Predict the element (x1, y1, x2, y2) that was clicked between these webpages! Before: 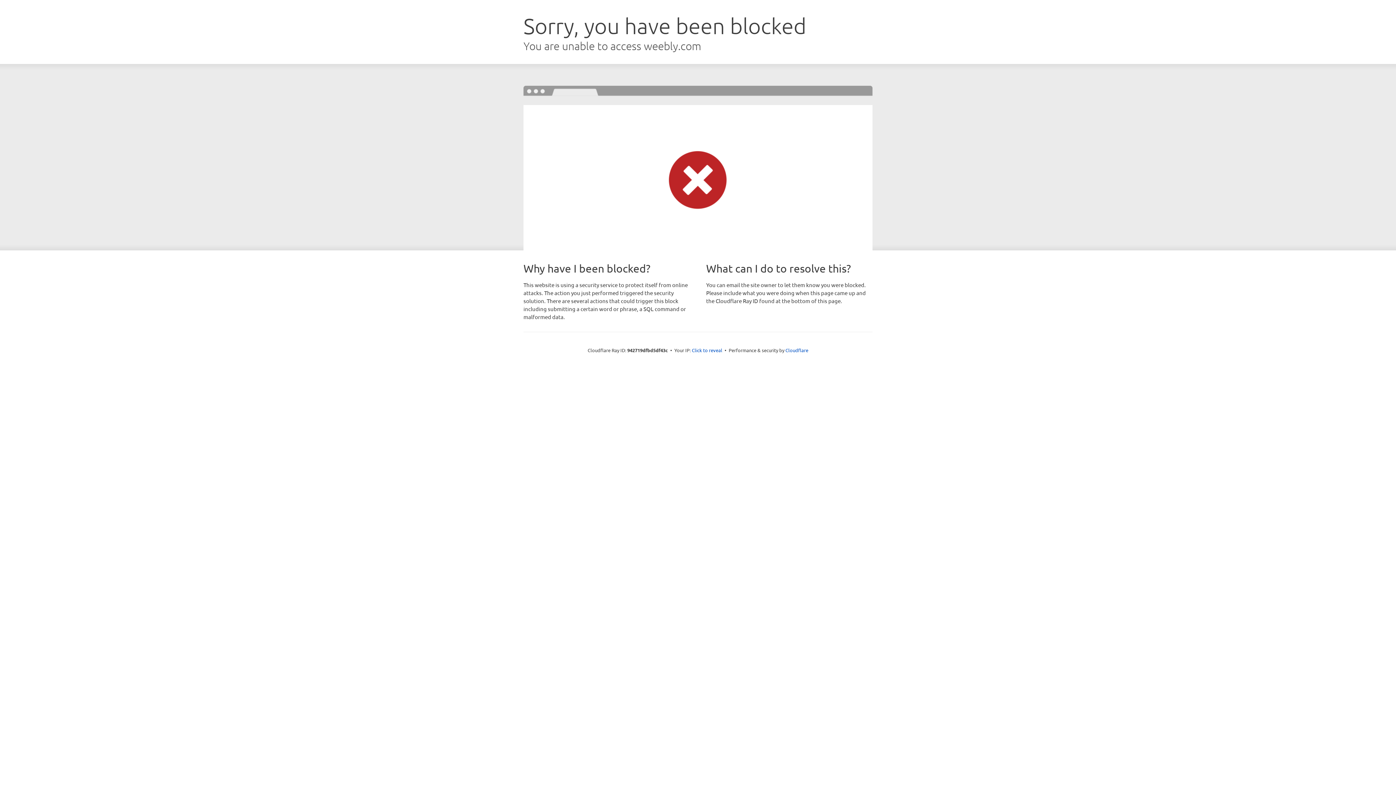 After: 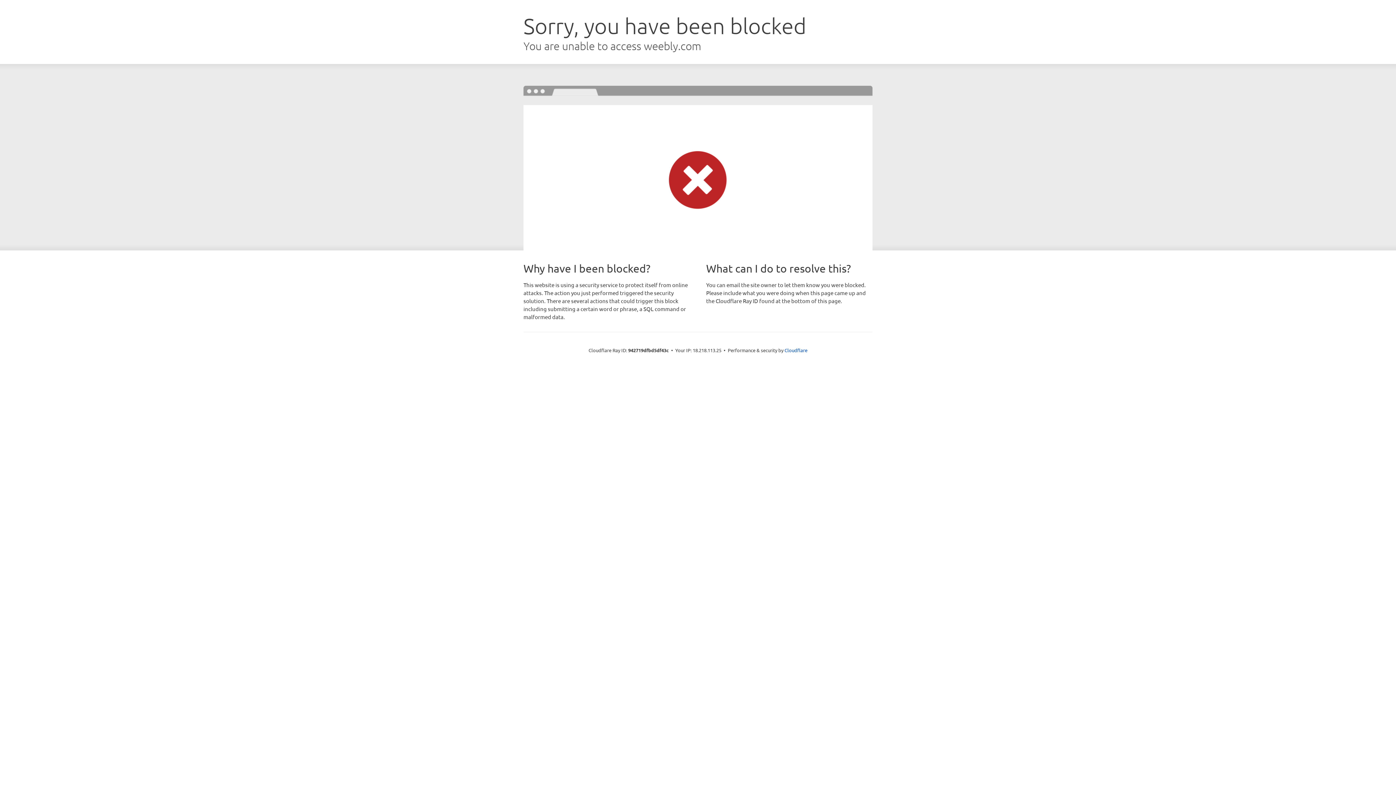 Action: bbox: (692, 346, 722, 353) label: Click to reveal